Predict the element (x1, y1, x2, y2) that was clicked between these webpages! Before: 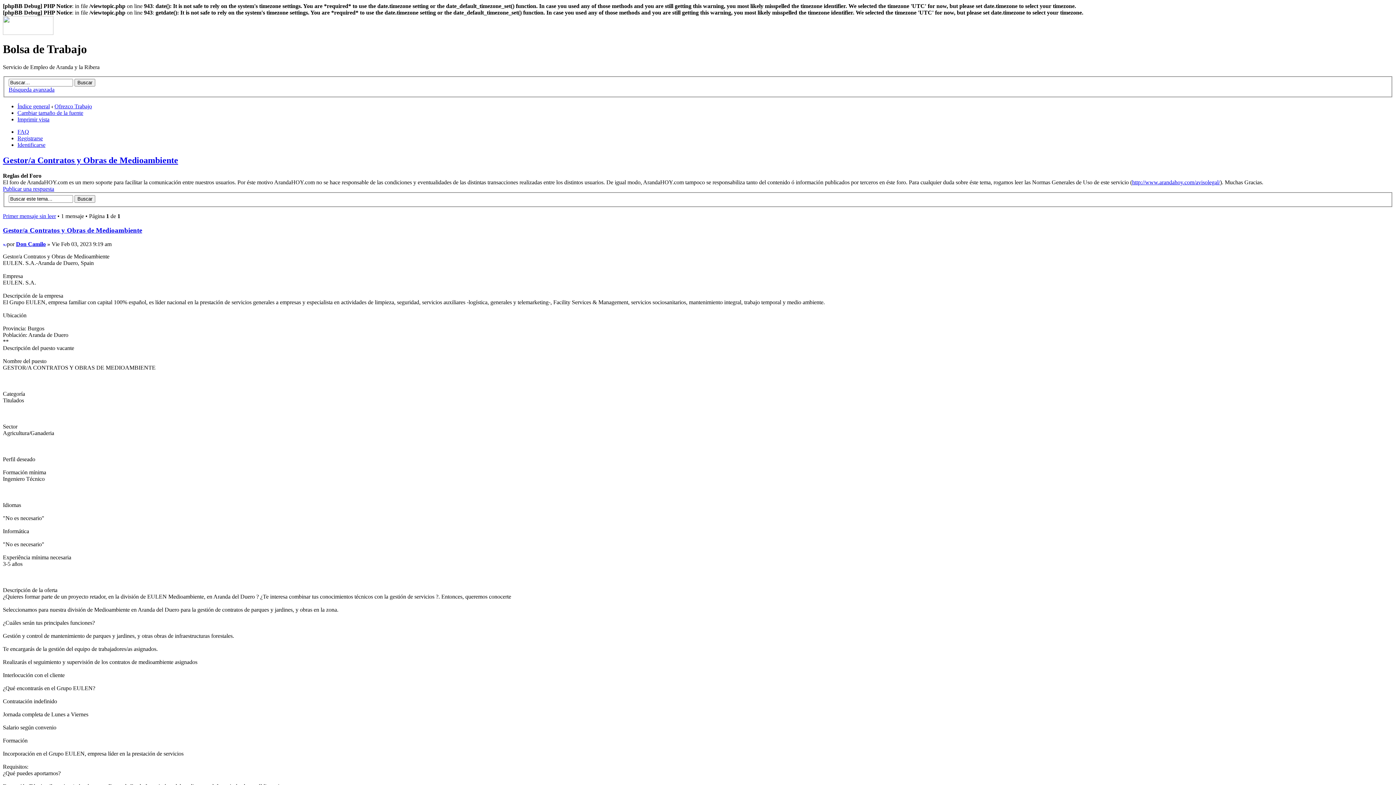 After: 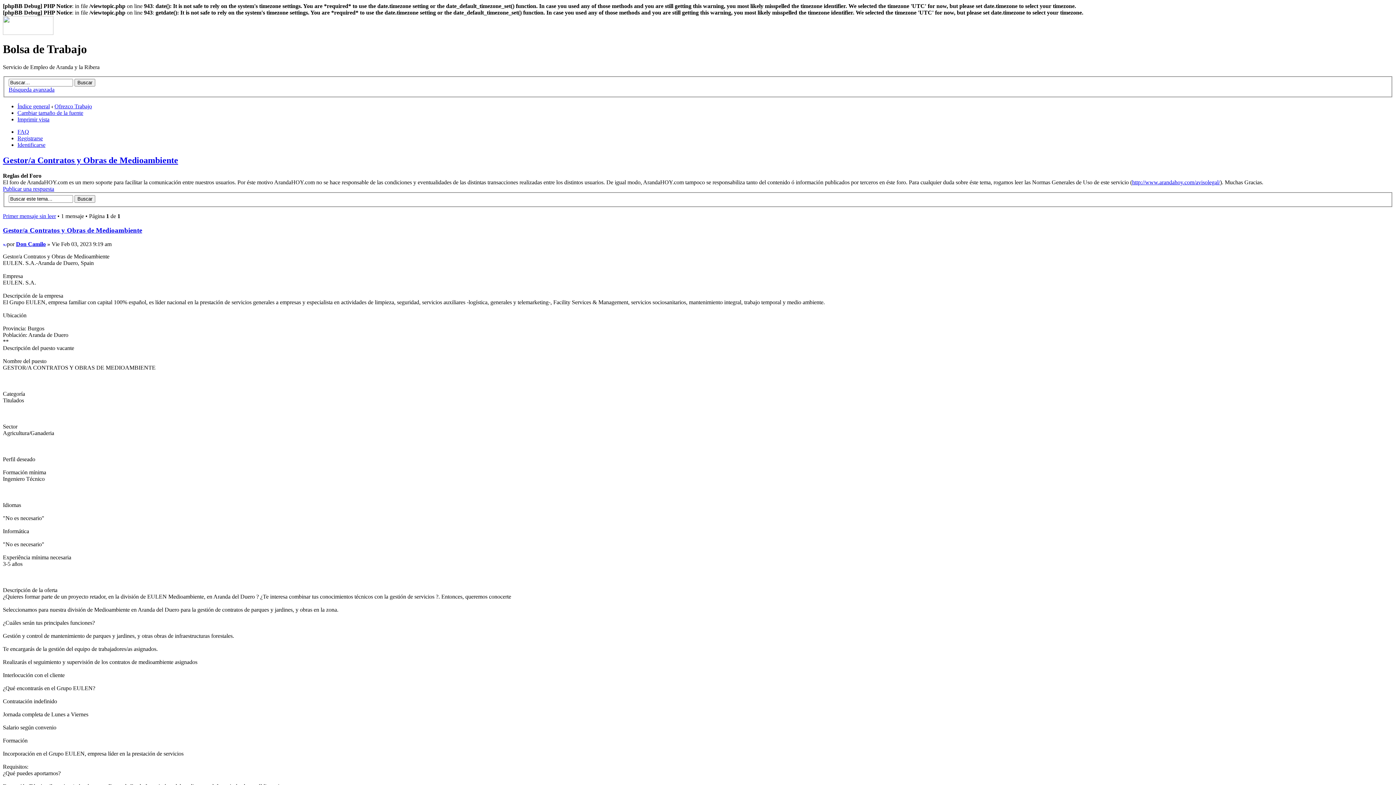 Action: bbox: (17, 109, 83, 116) label: Cambiar tamaño de la fuente